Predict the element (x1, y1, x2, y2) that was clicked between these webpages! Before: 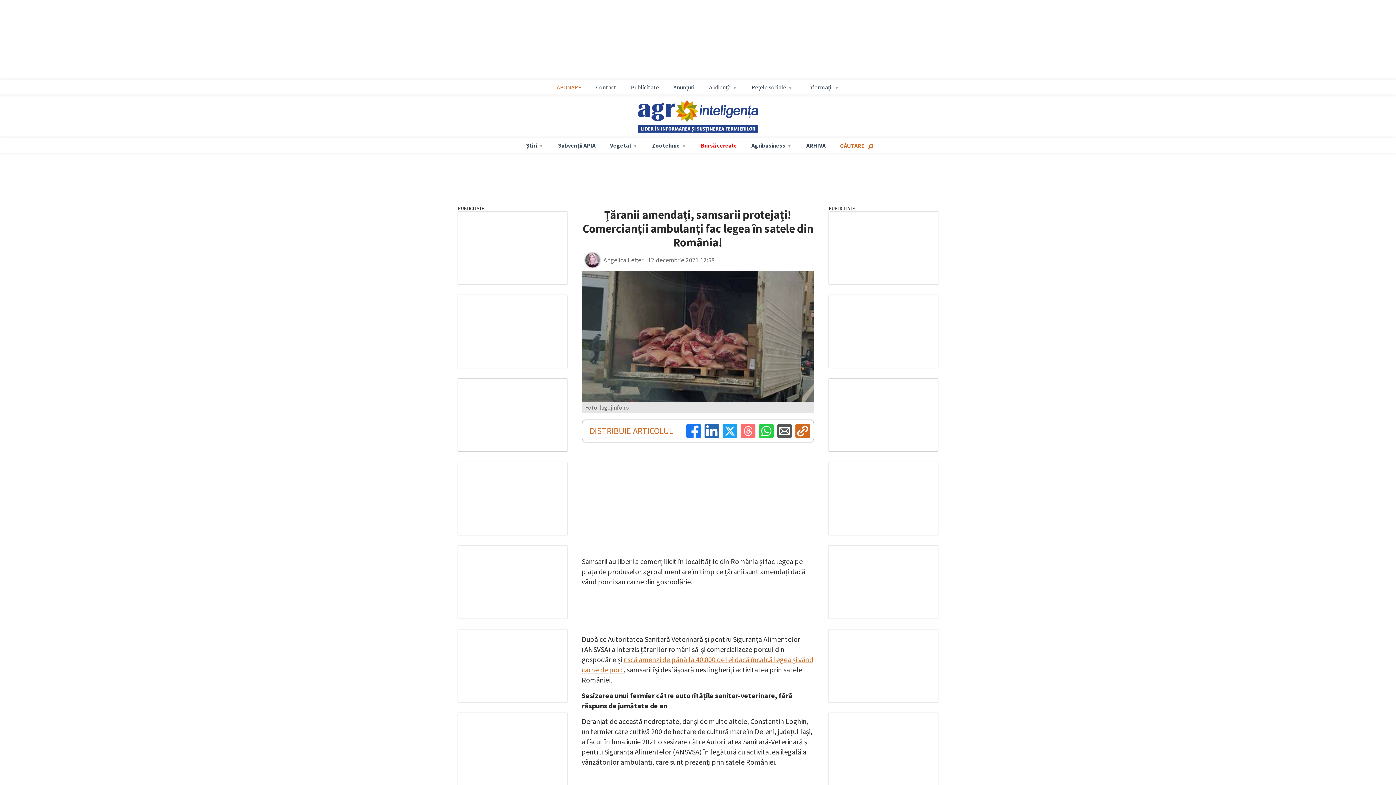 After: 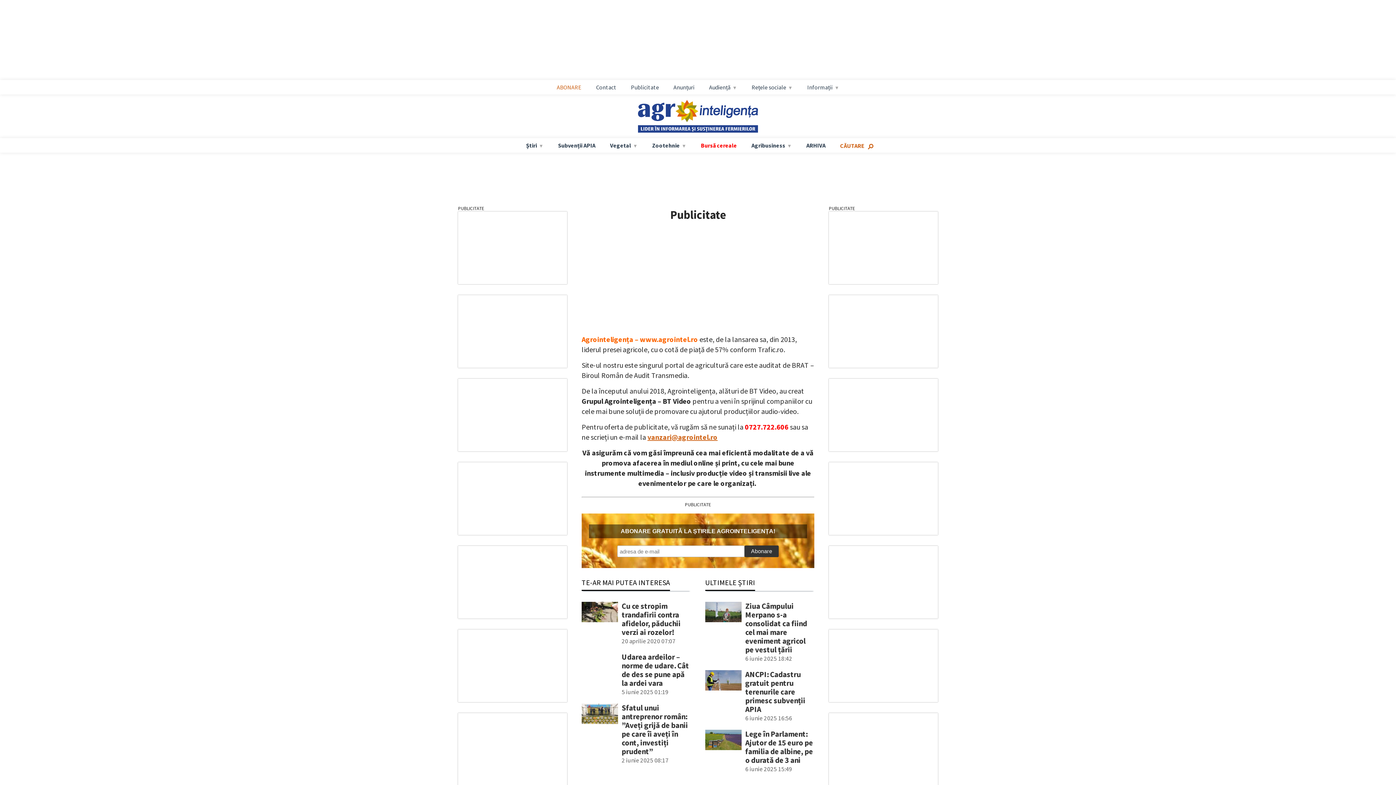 Action: bbox: (627, 83, 662, 90) label: Publicitate